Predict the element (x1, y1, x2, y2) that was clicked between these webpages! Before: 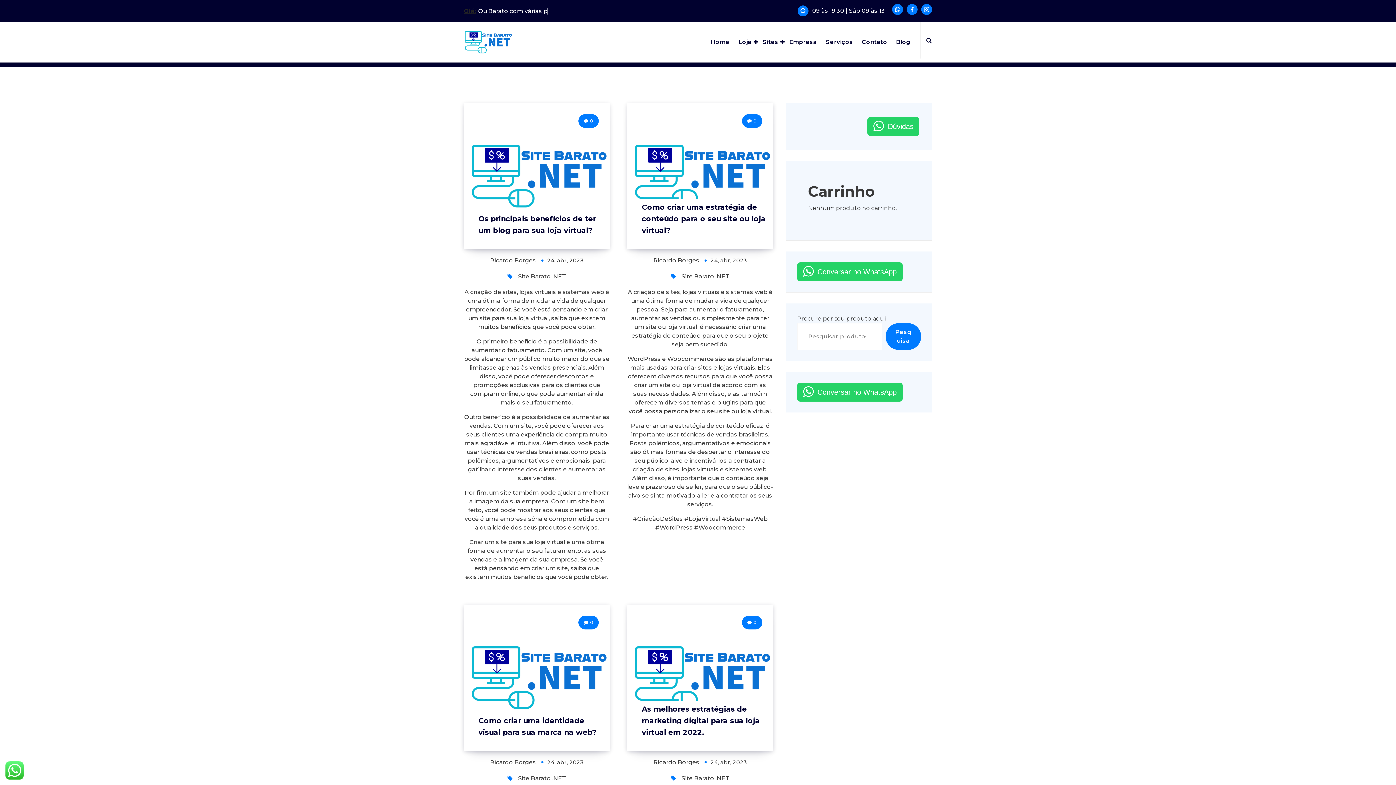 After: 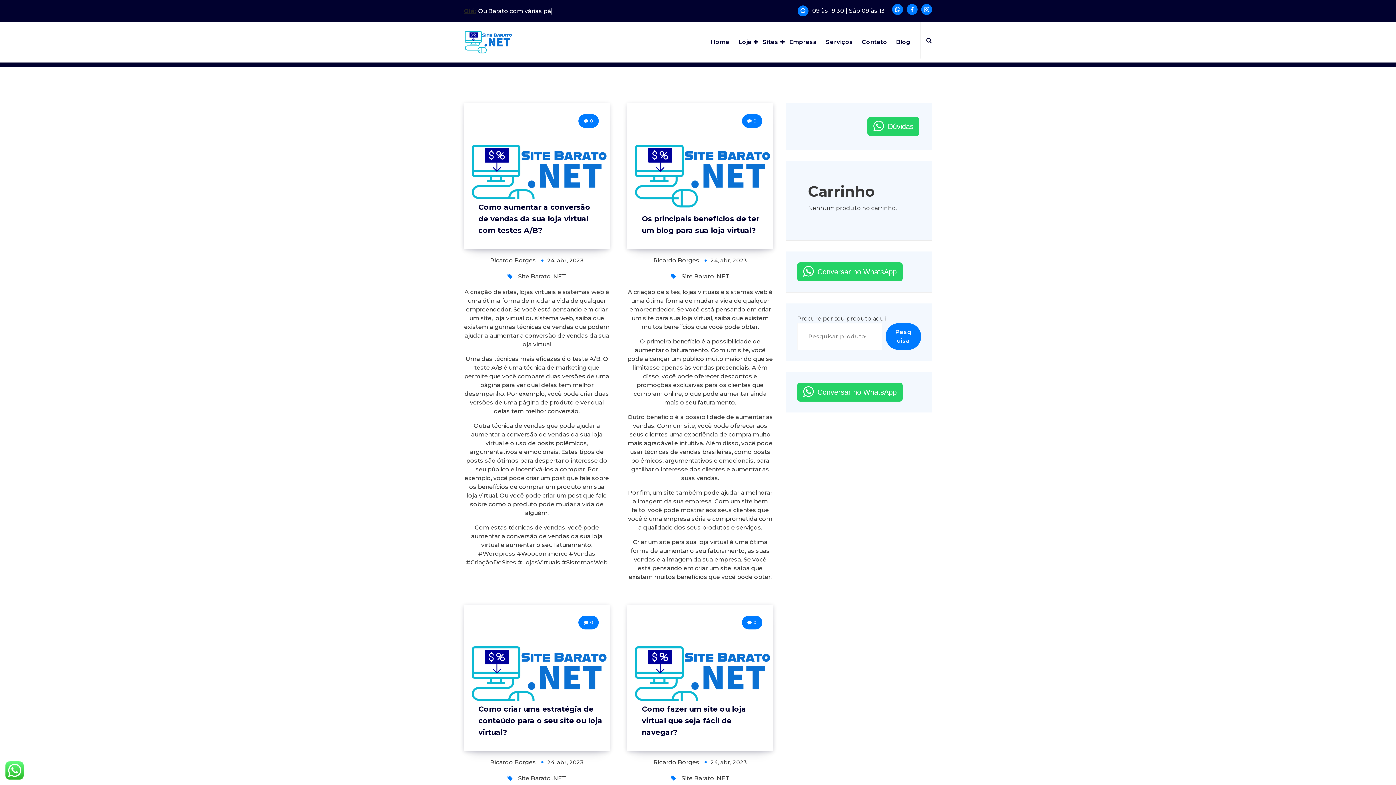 Action: label: Ricardo Borges bbox: (653, 758, 699, 767)